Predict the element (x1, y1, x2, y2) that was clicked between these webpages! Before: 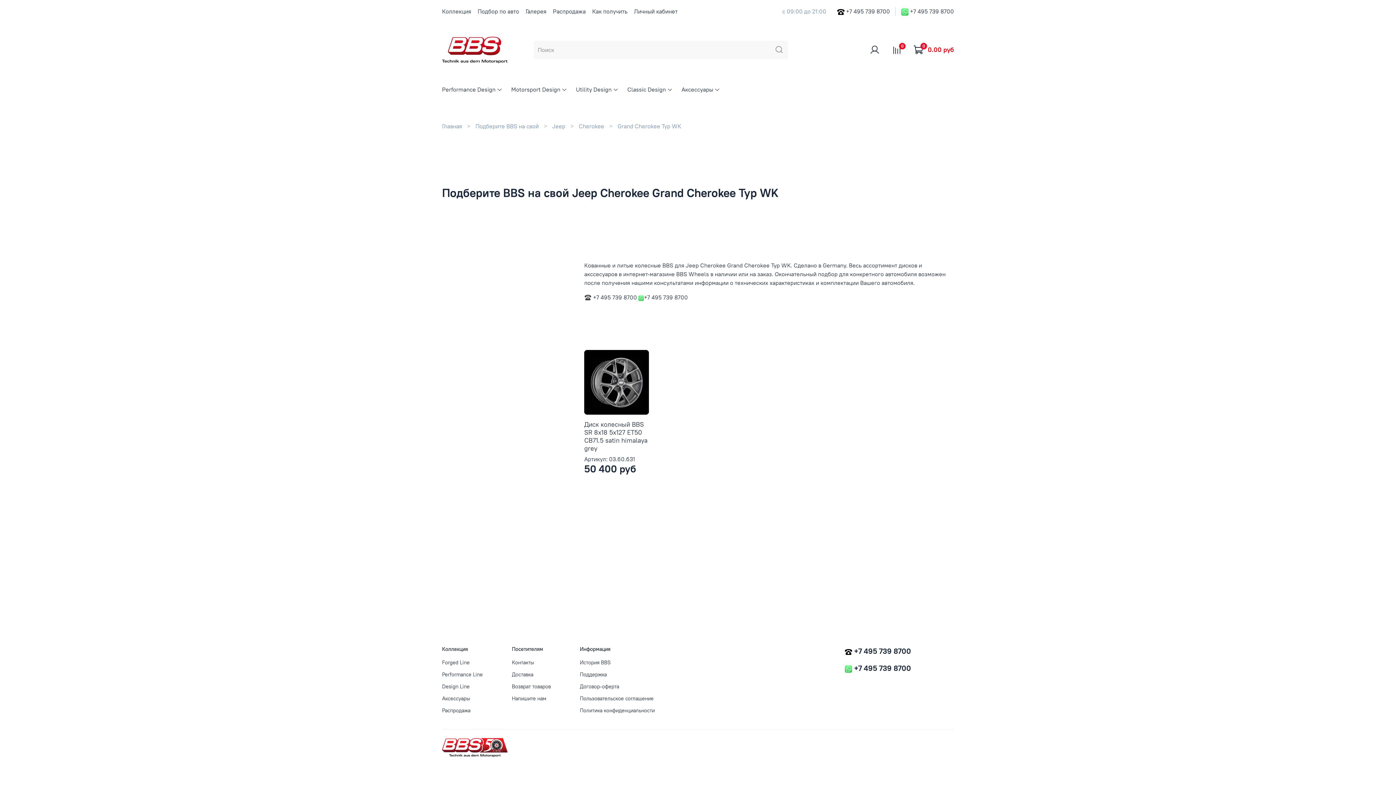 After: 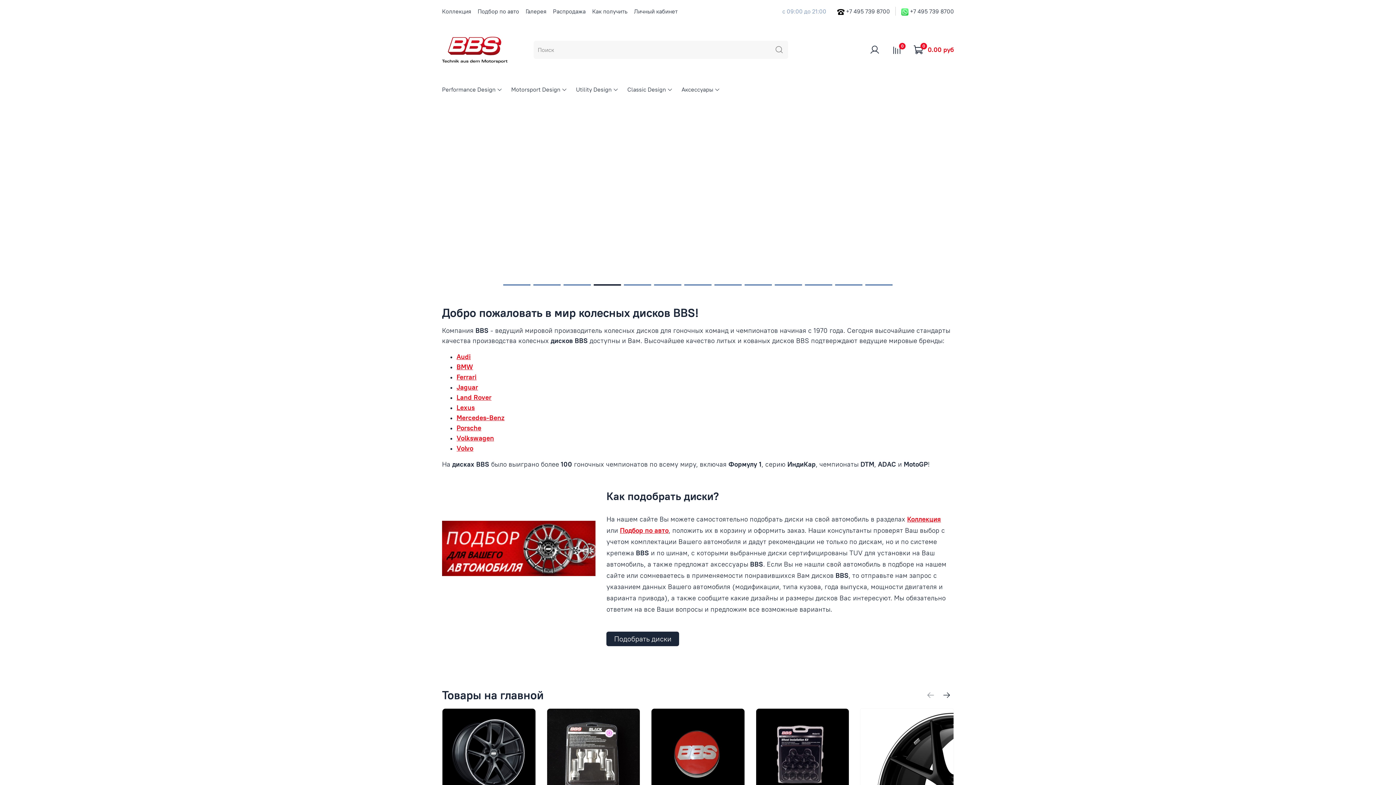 Action: bbox: (442, 36, 507, 63)